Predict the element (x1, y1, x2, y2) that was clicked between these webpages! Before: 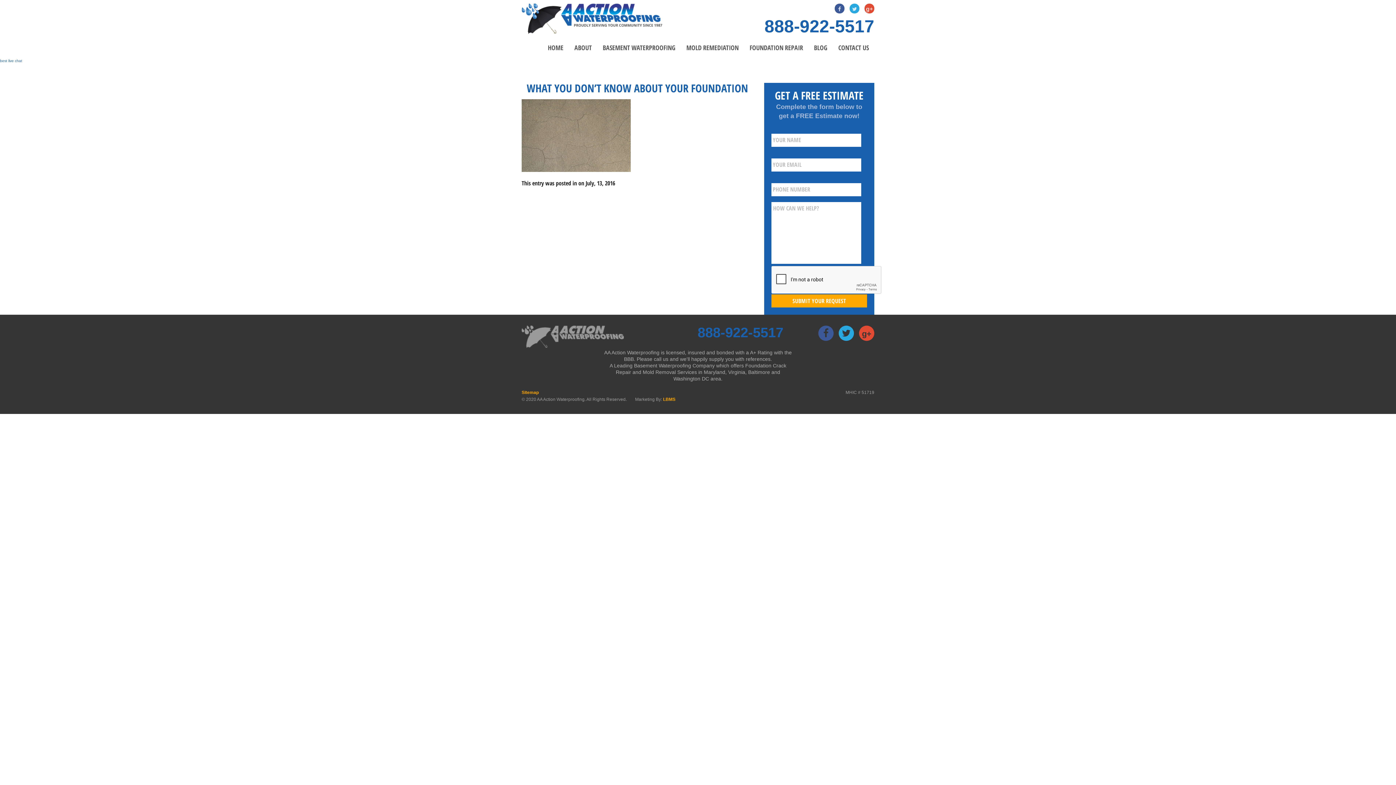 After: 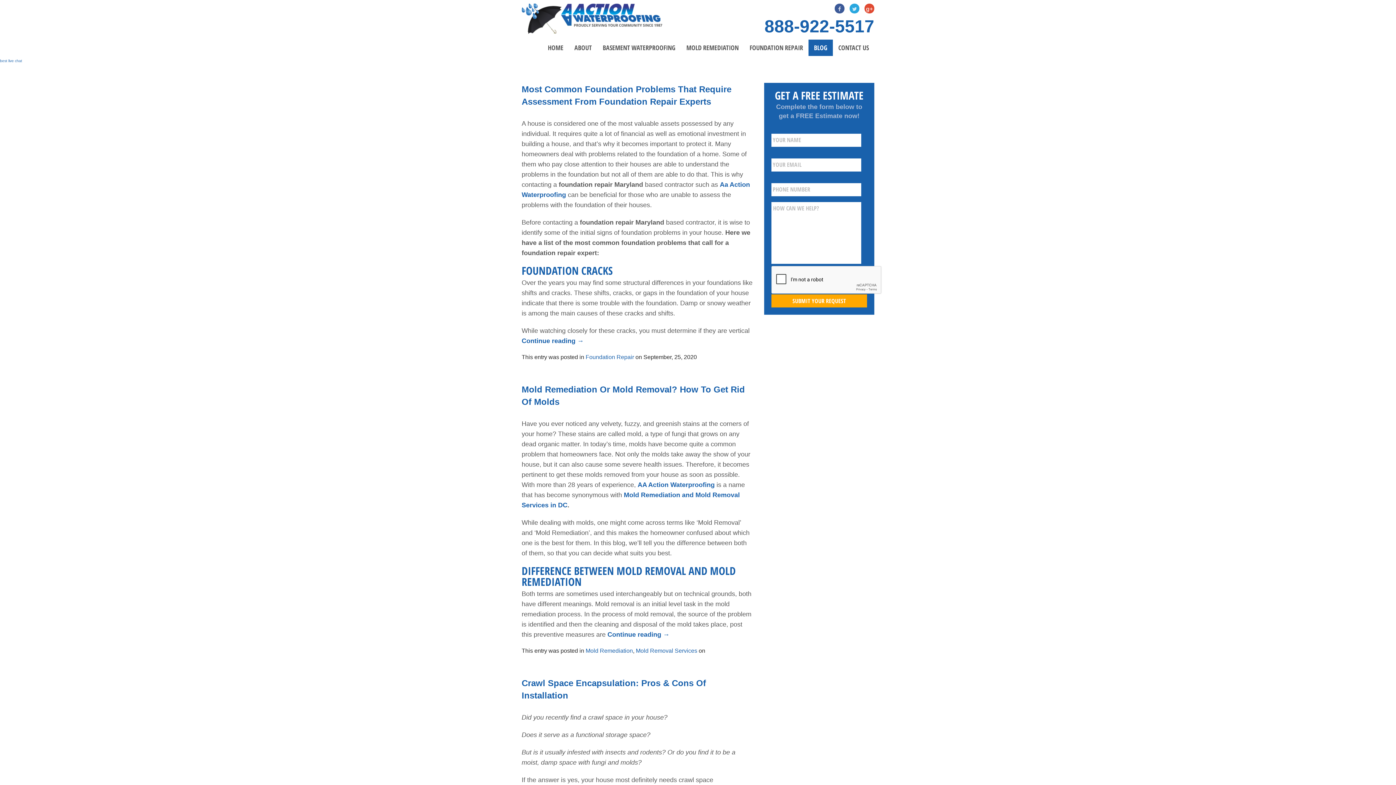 Action: label: BLOG bbox: (808, 39, 833, 56)